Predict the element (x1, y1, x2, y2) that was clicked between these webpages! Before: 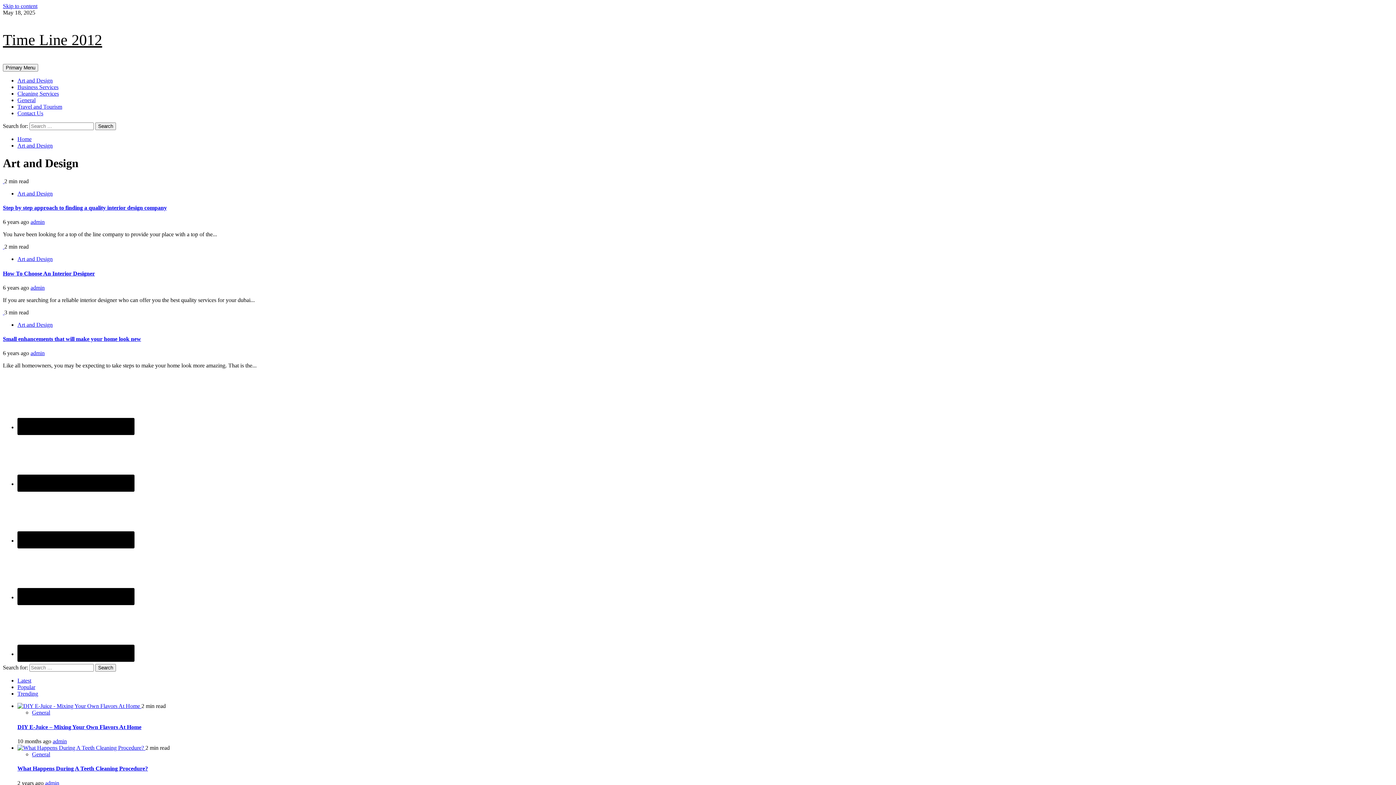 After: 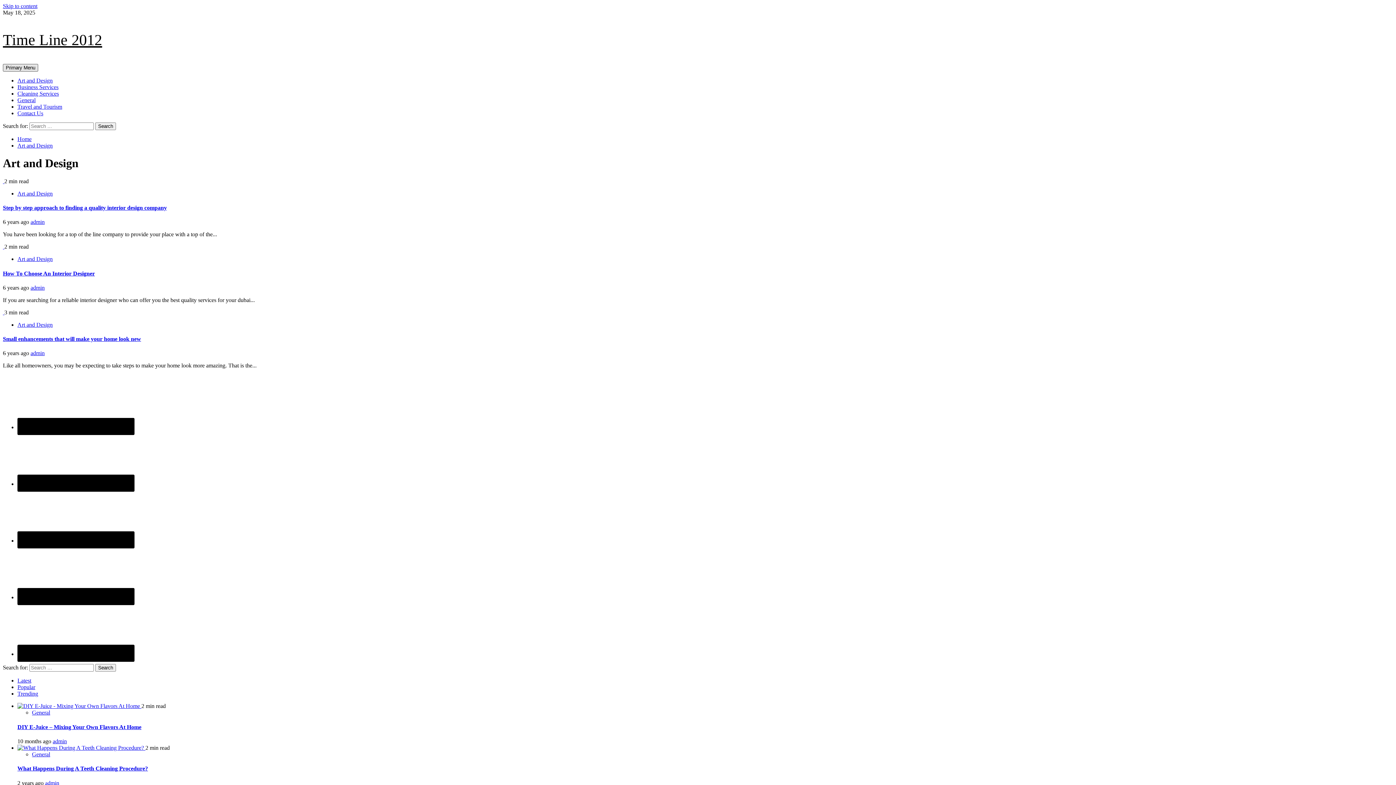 Action: bbox: (2, 64, 38, 71) label: Primary Menu